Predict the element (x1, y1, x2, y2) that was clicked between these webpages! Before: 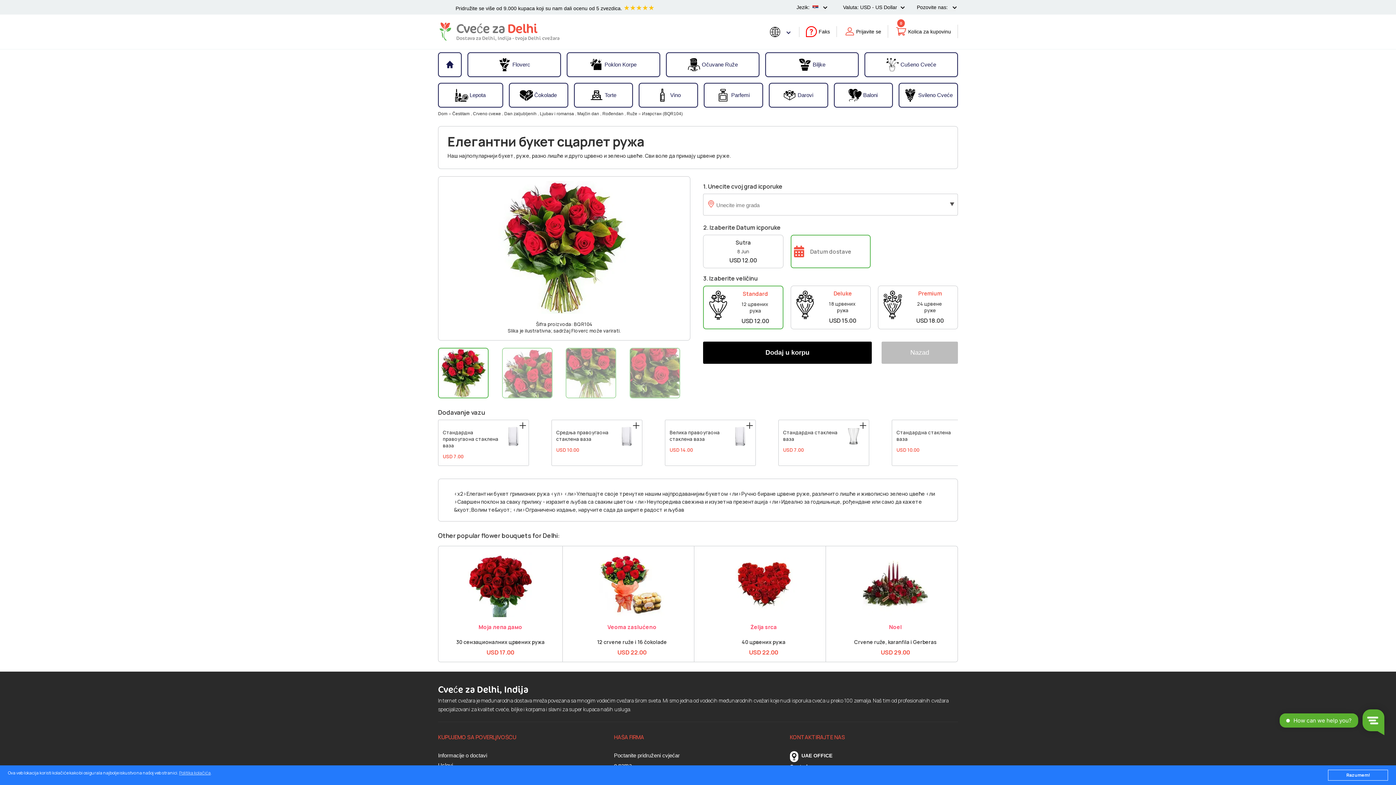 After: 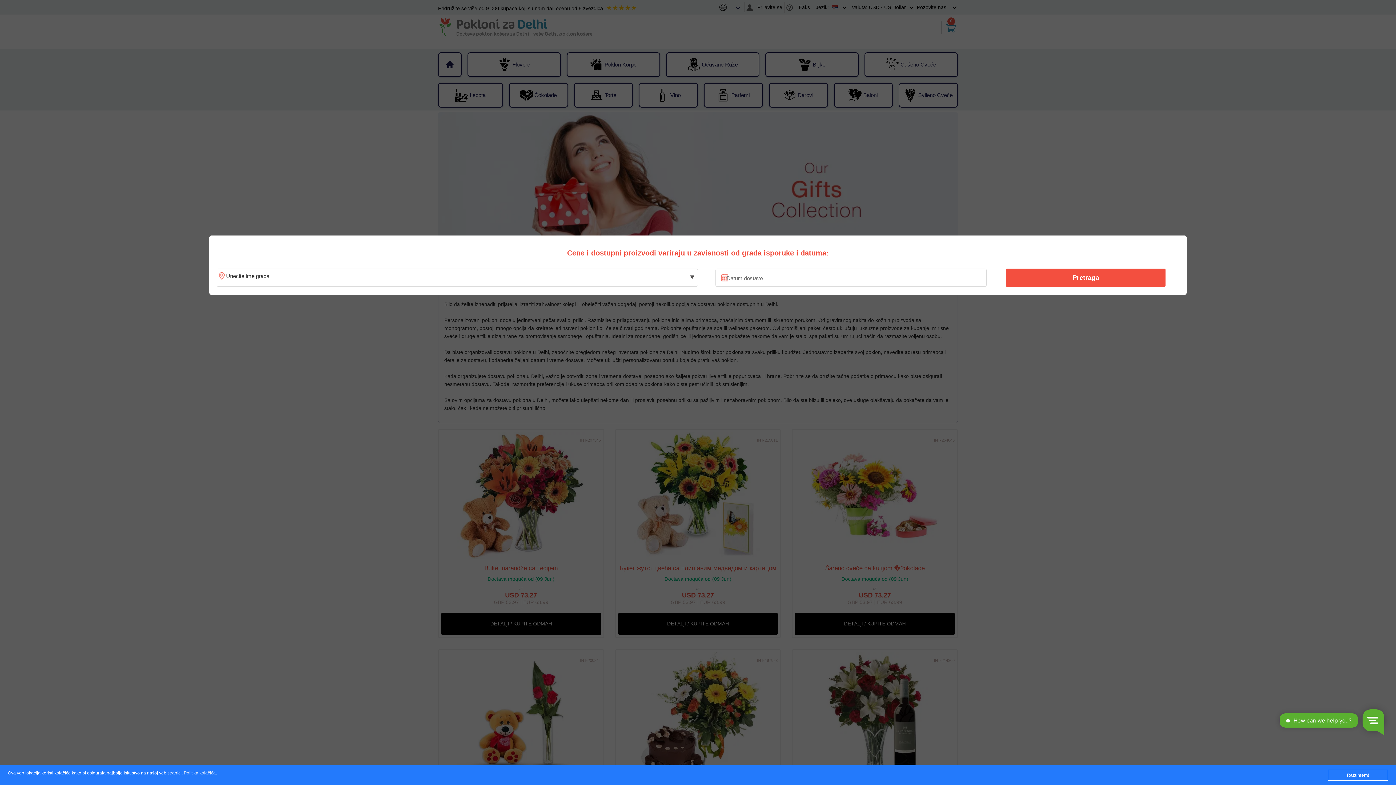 Action: label: Darovi bbox: (769, 84, 827, 106)